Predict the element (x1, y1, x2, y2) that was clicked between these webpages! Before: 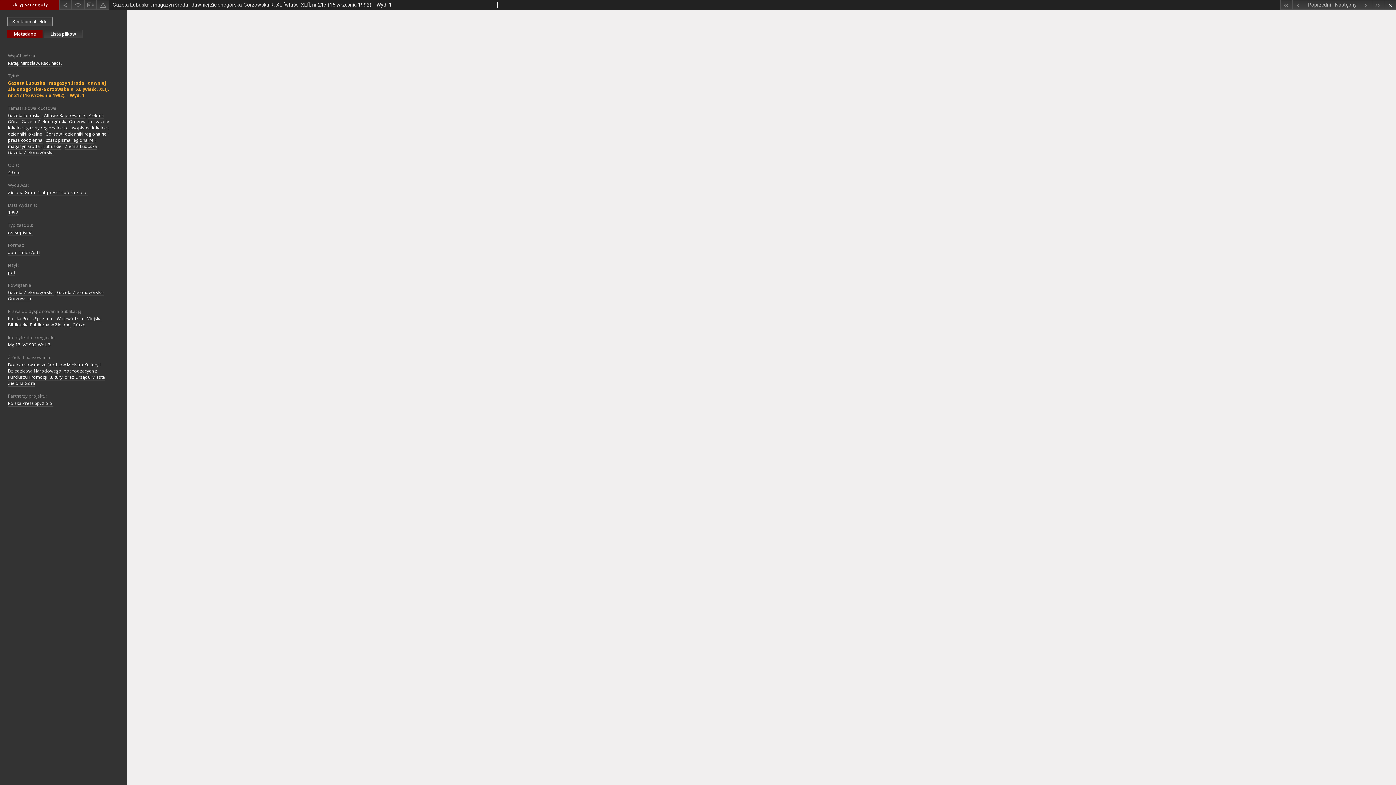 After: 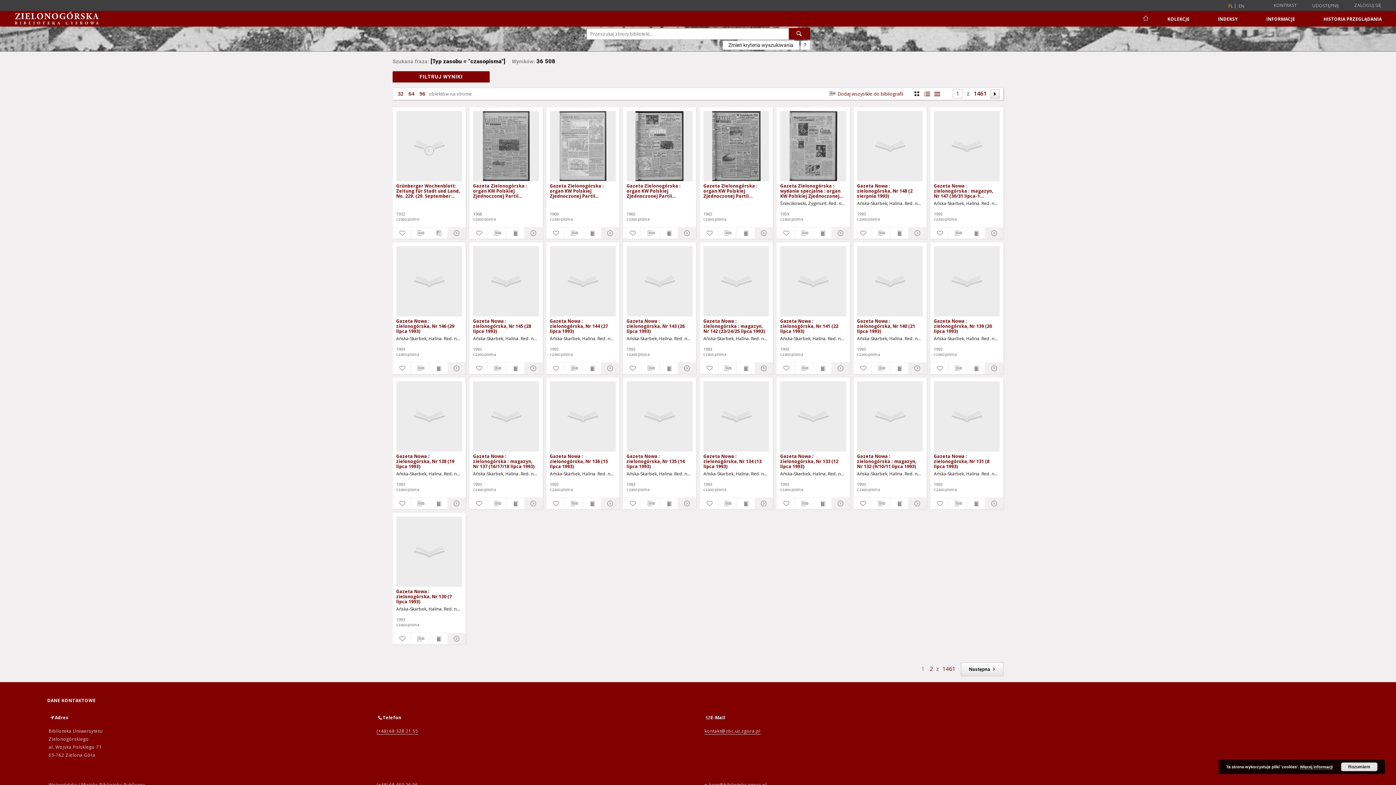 Action: bbox: (8, 229, 32, 236) label: czasopisma